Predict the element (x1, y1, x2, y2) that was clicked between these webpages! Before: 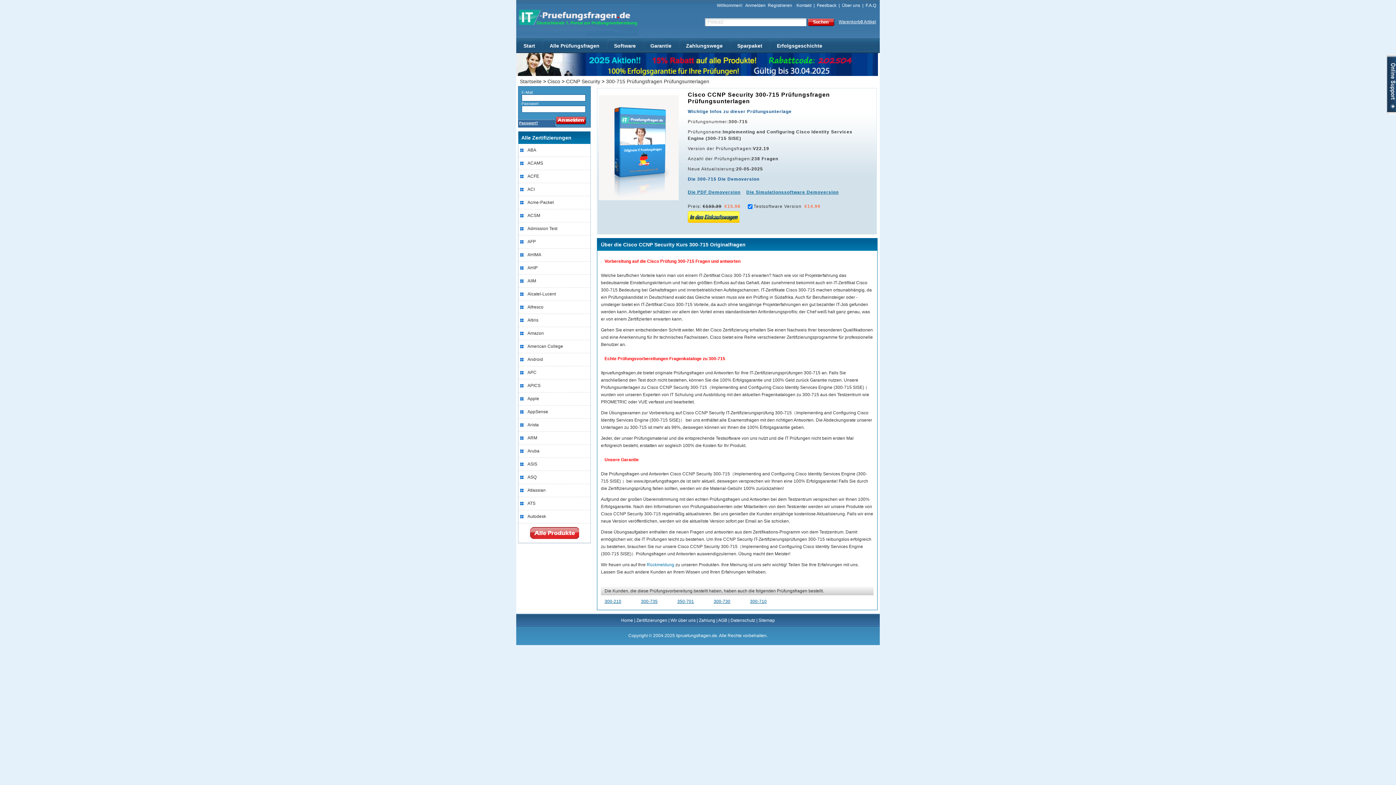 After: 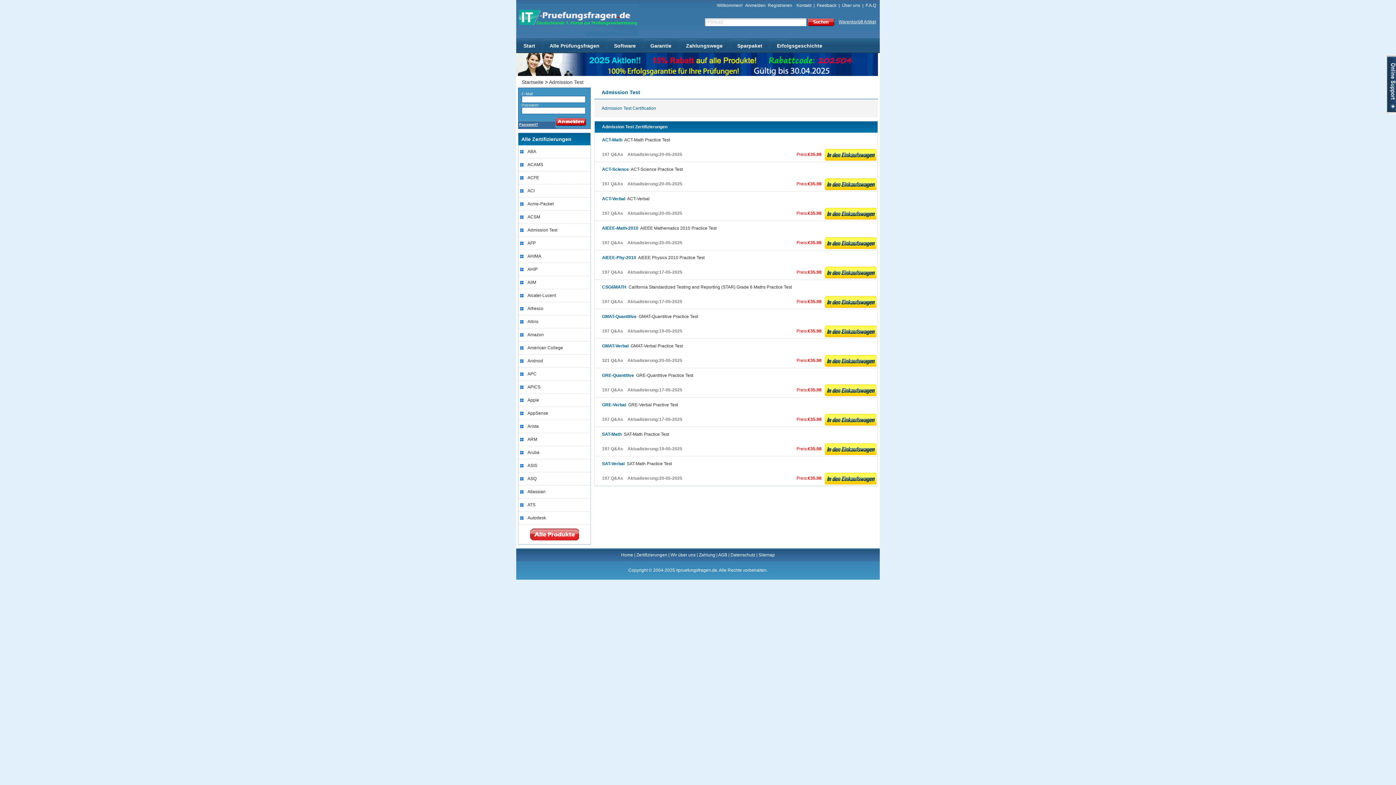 Action: bbox: (527, 222, 590, 235) label: Admission Test